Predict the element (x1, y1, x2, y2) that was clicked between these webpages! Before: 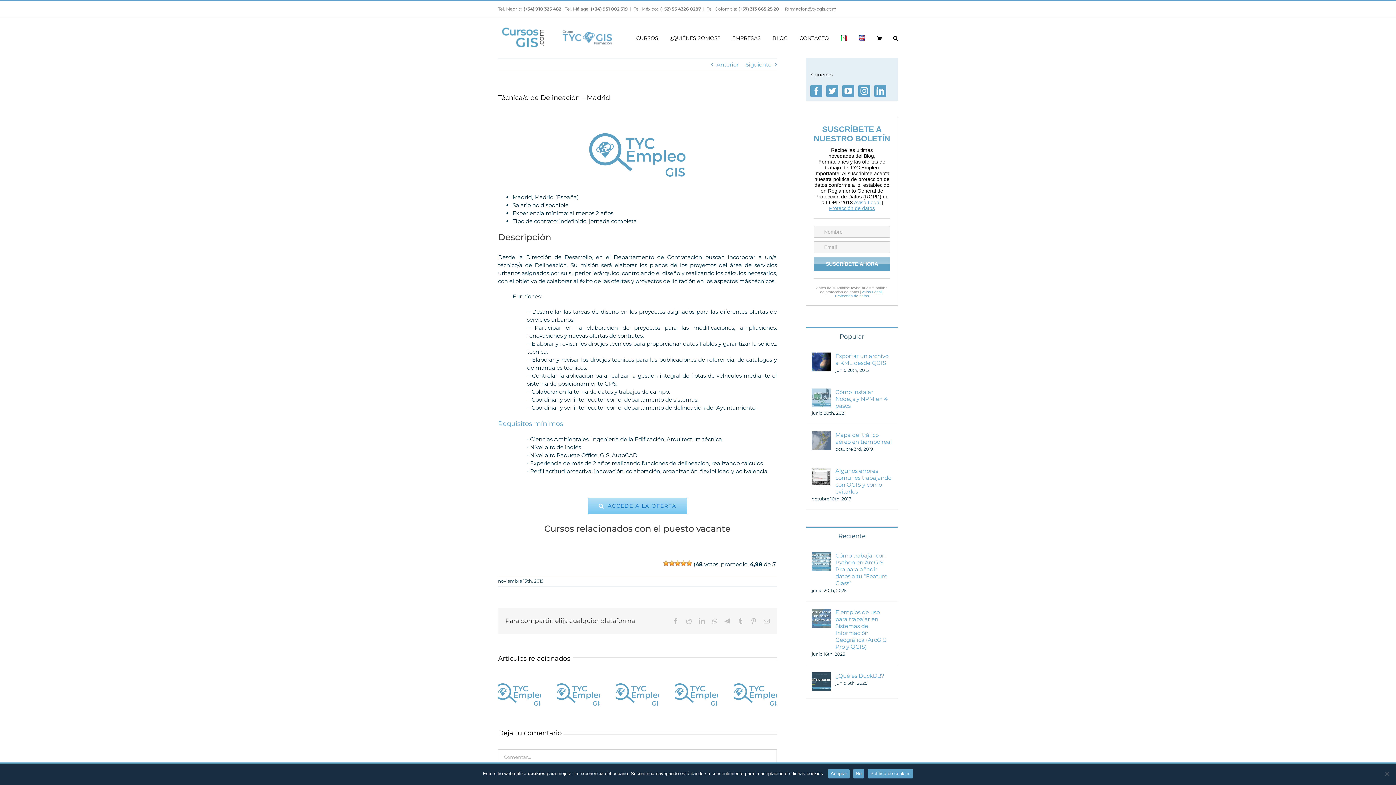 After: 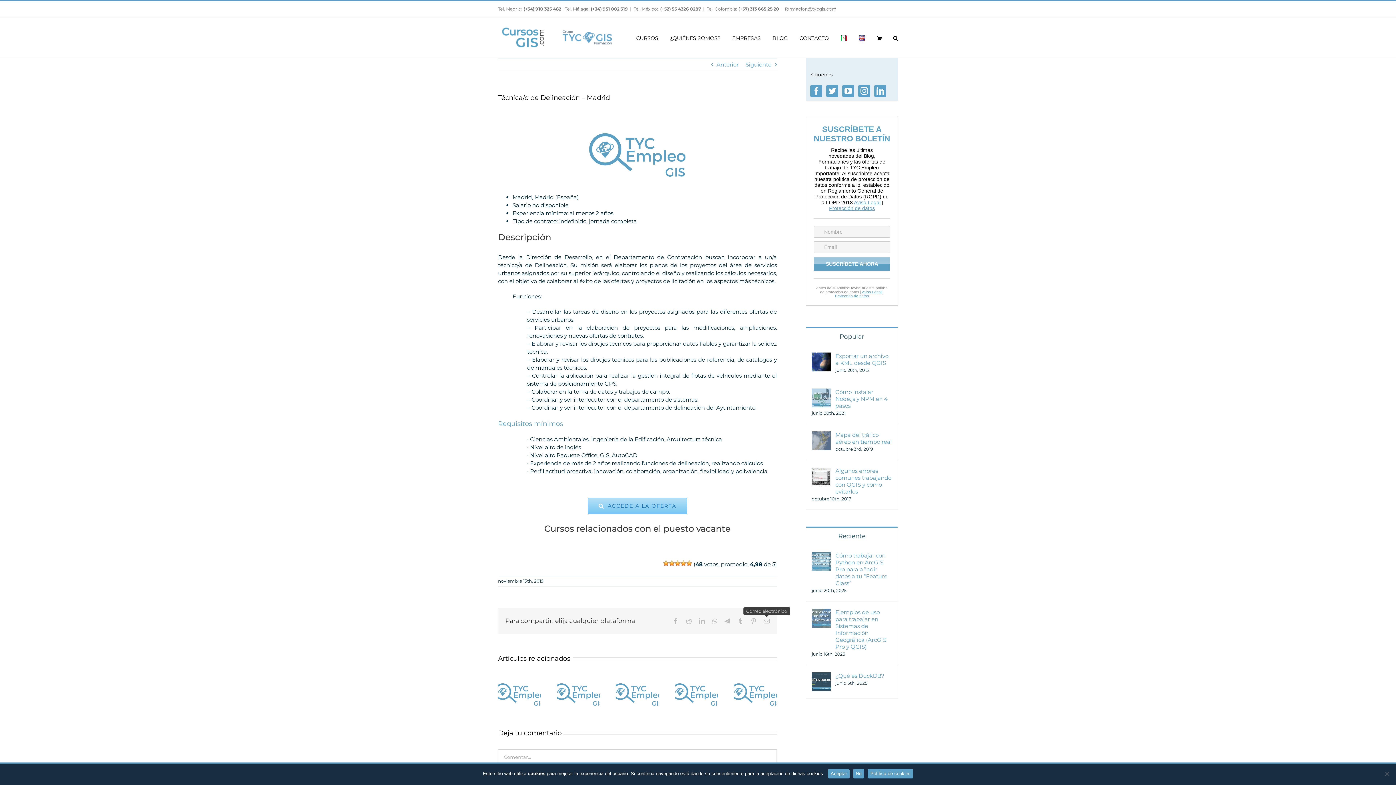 Action: label: Correo electrónico bbox: (764, 618, 769, 624)